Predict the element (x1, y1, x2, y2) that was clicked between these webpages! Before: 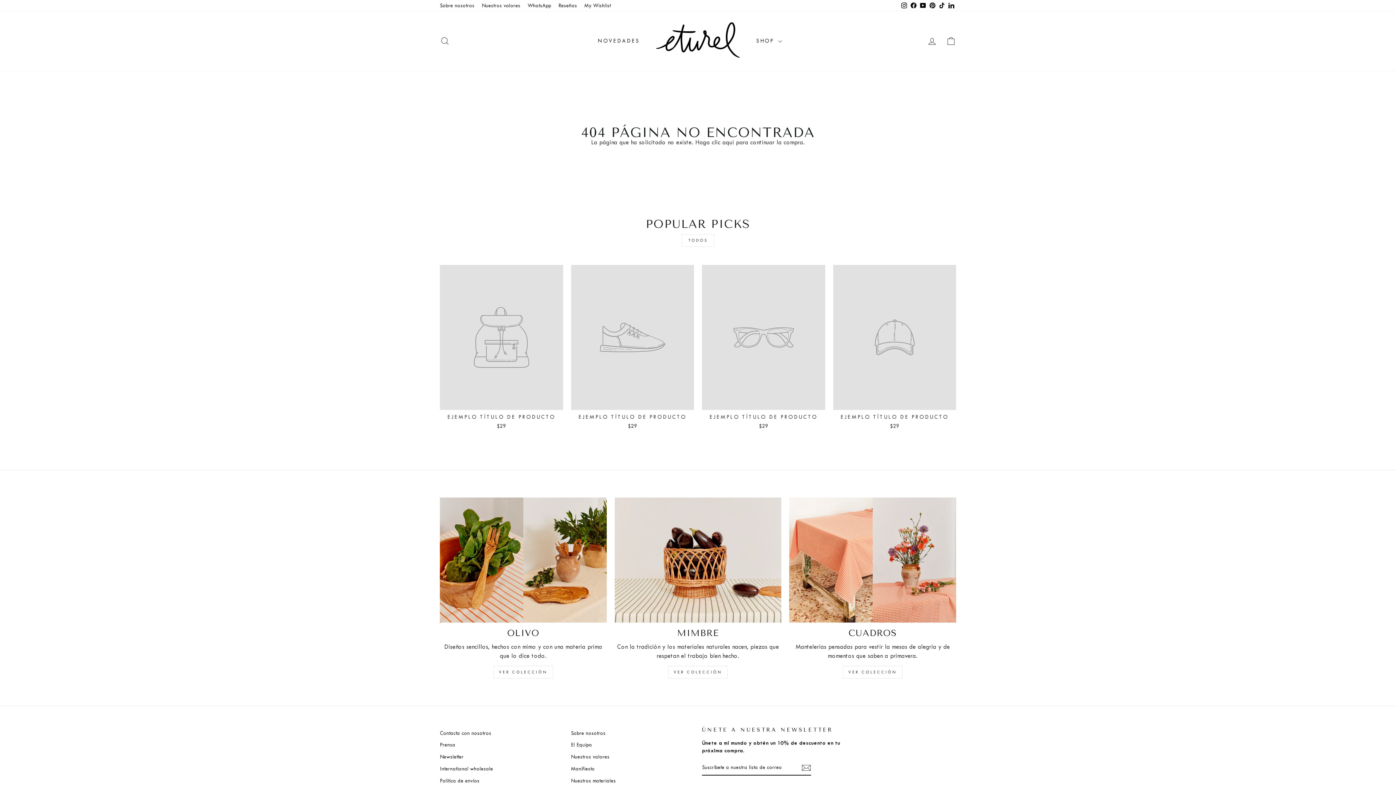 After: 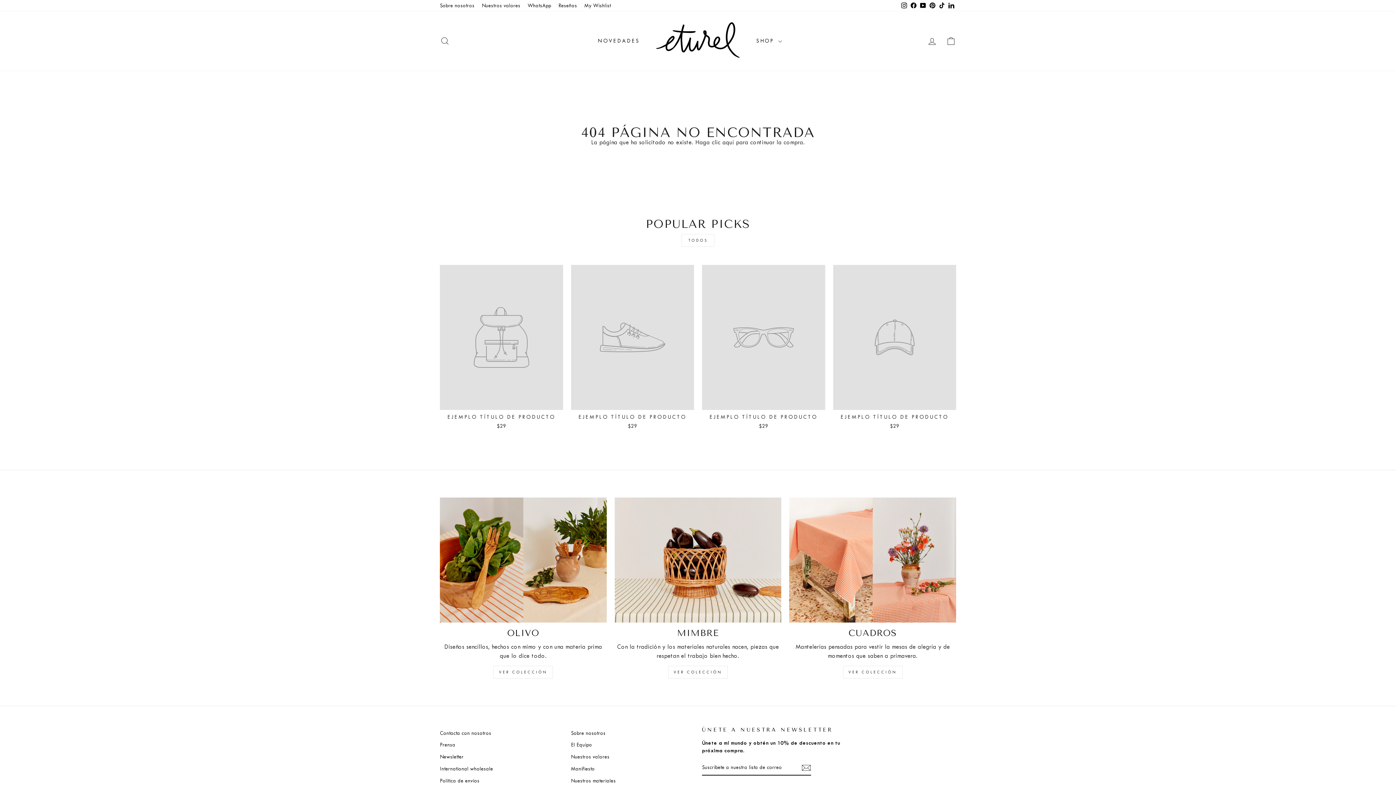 Action: label: EJEMPLO TÍTULO DE PRODUCTO
$29 bbox: (440, 265, 563, 431)